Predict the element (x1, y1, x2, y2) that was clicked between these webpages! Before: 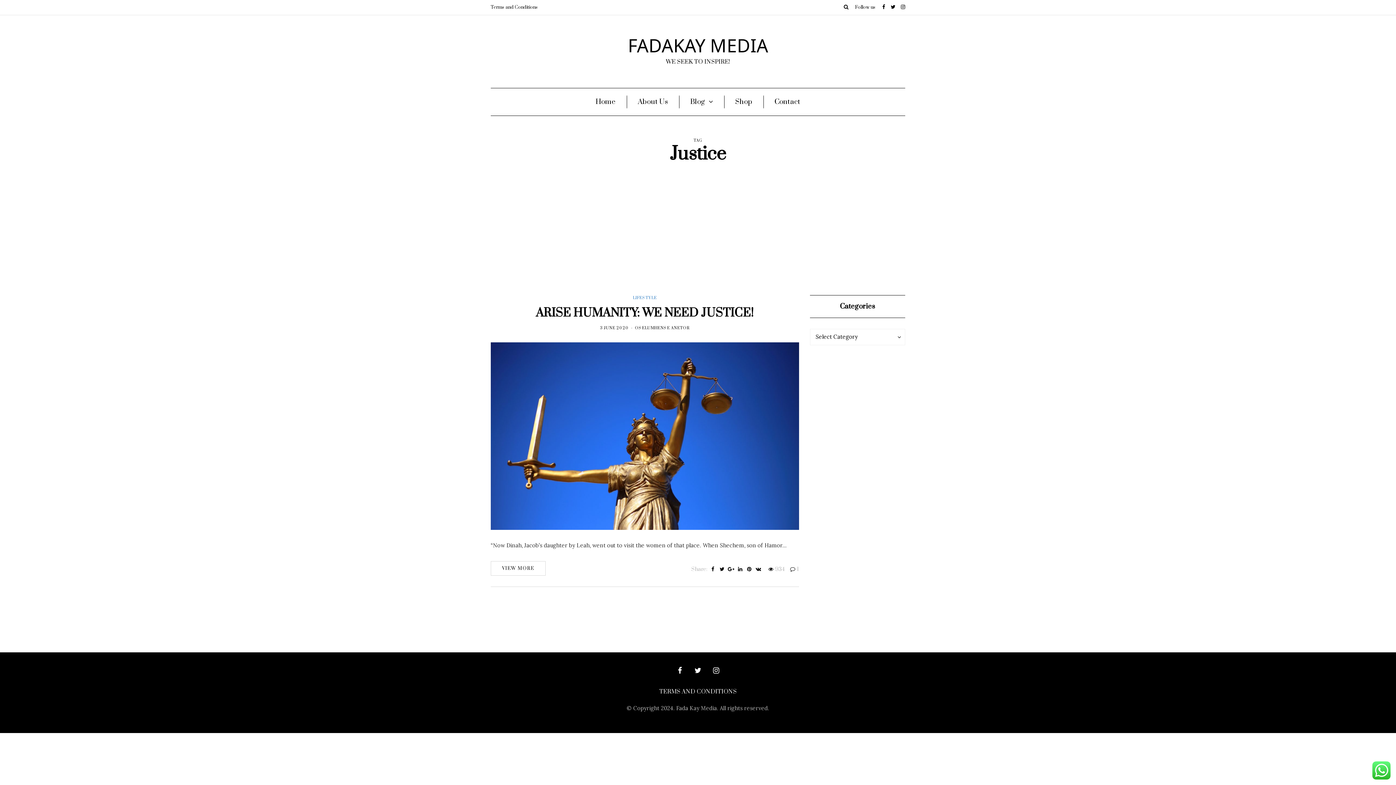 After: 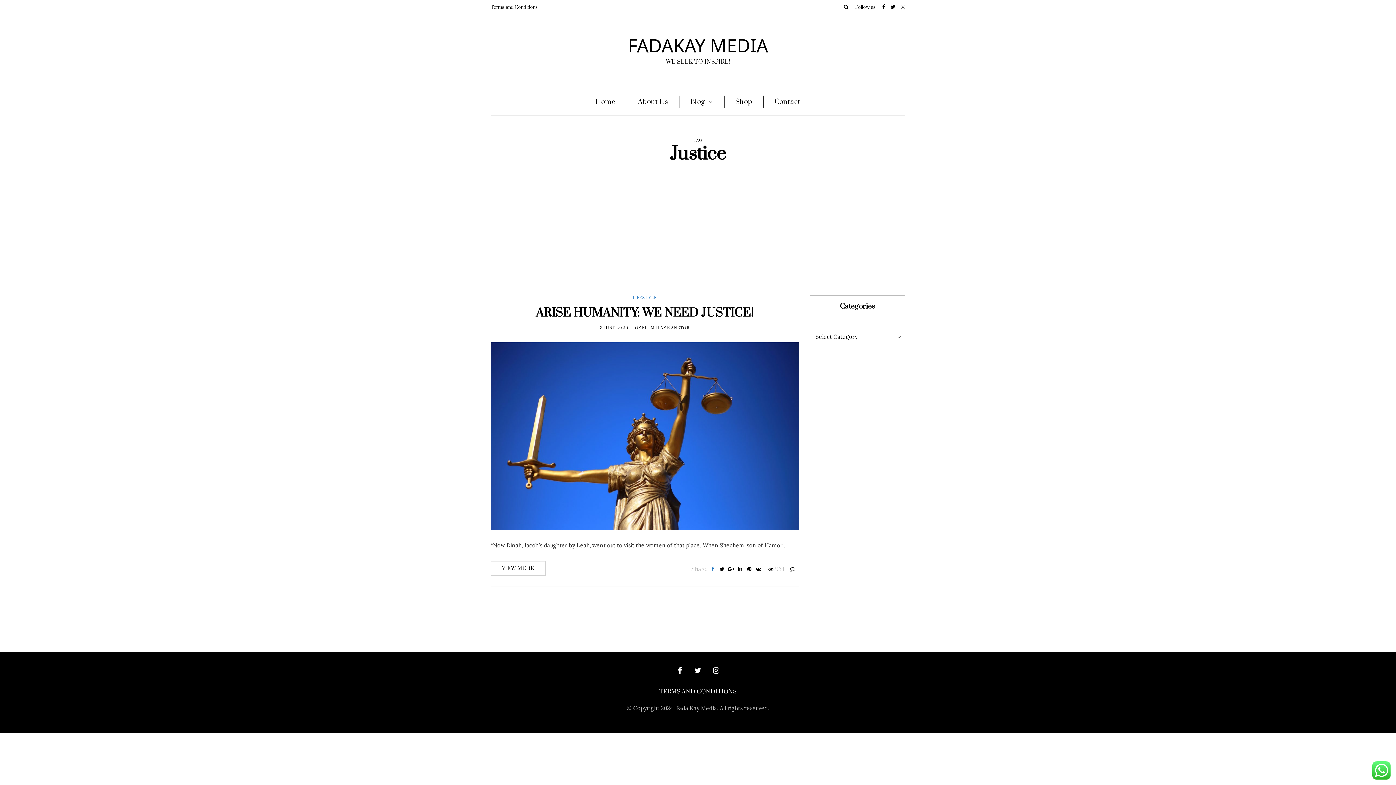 Action: bbox: (708, 566, 717, 573)